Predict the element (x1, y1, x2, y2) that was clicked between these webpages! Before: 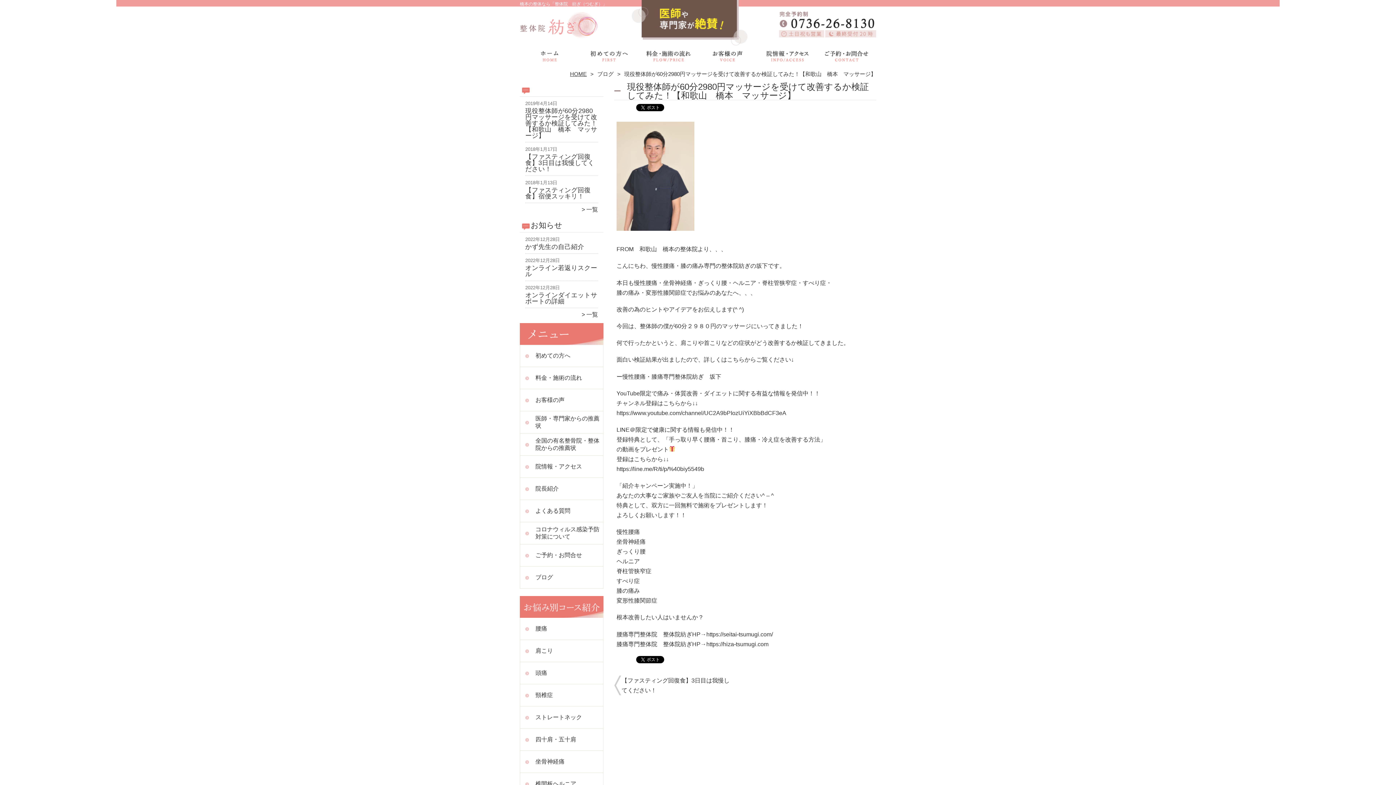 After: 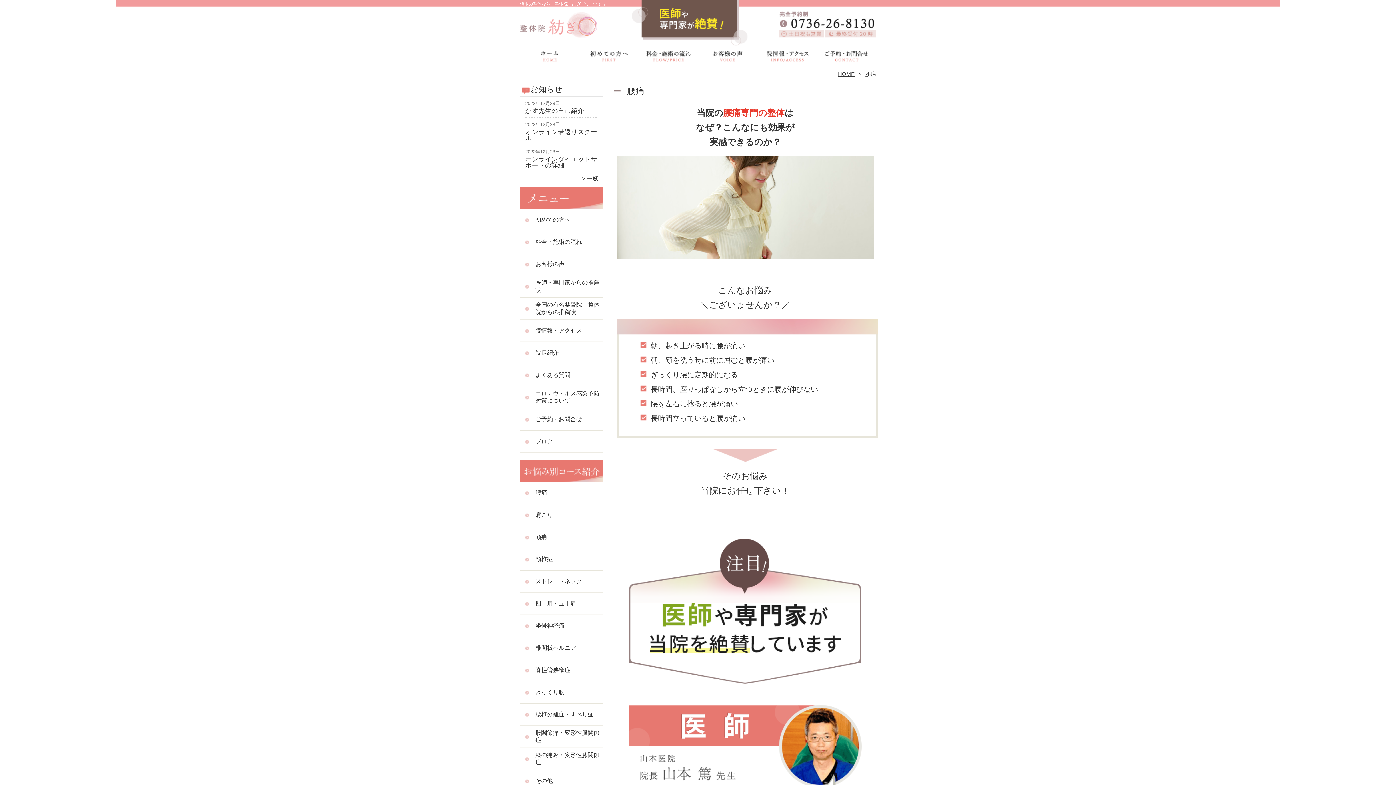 Action: label: 腰痛 bbox: (520, 618, 549, 640)